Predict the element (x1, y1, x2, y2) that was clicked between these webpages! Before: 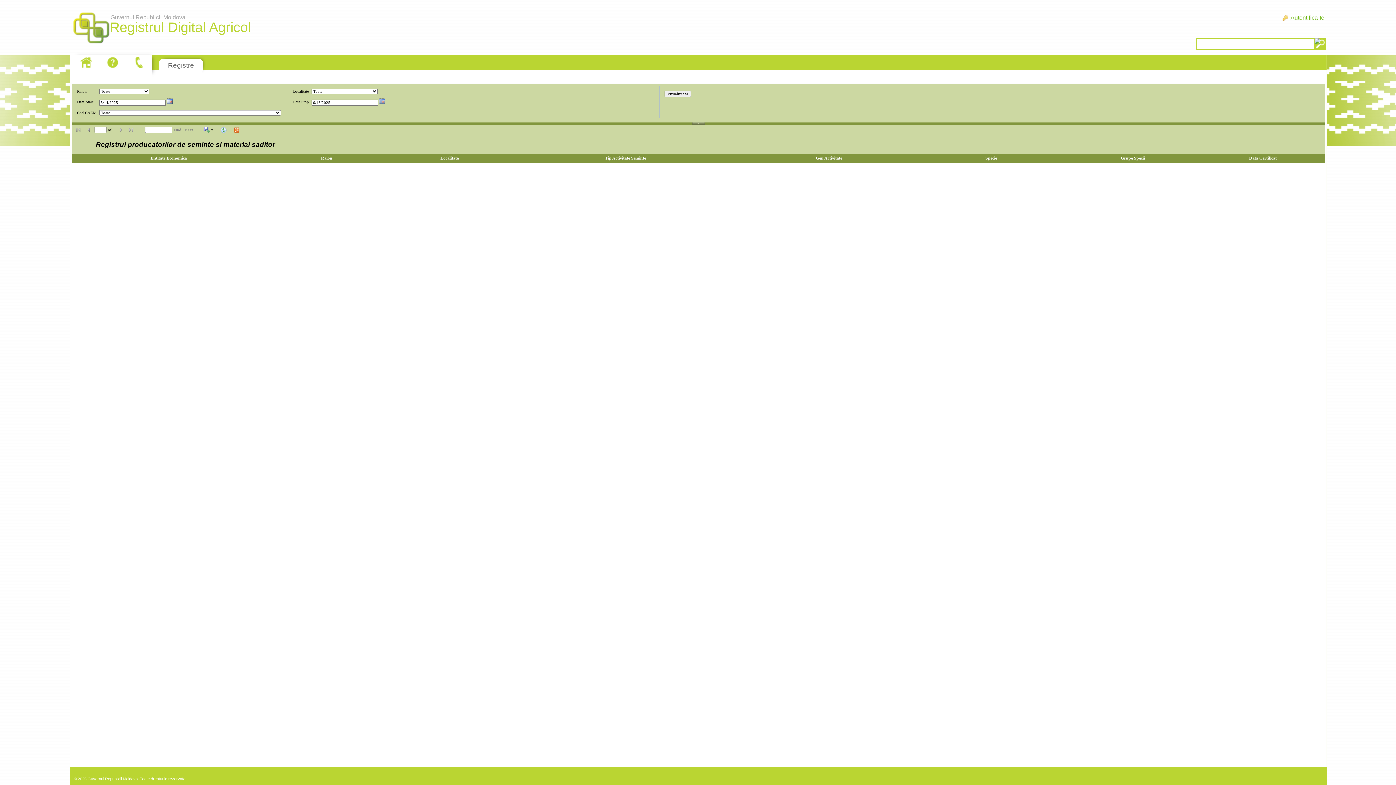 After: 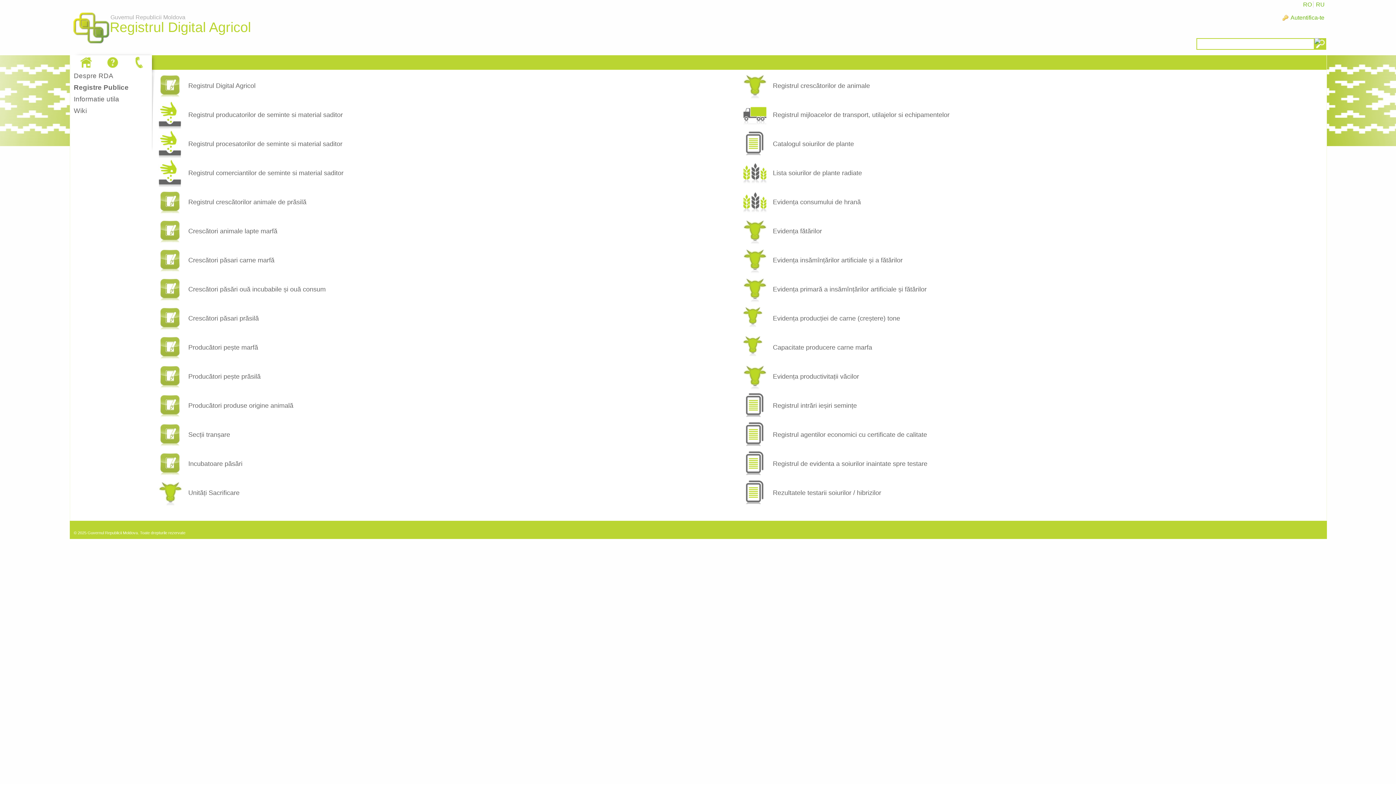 Action: bbox: (168, 61, 194, 69) label: Registre